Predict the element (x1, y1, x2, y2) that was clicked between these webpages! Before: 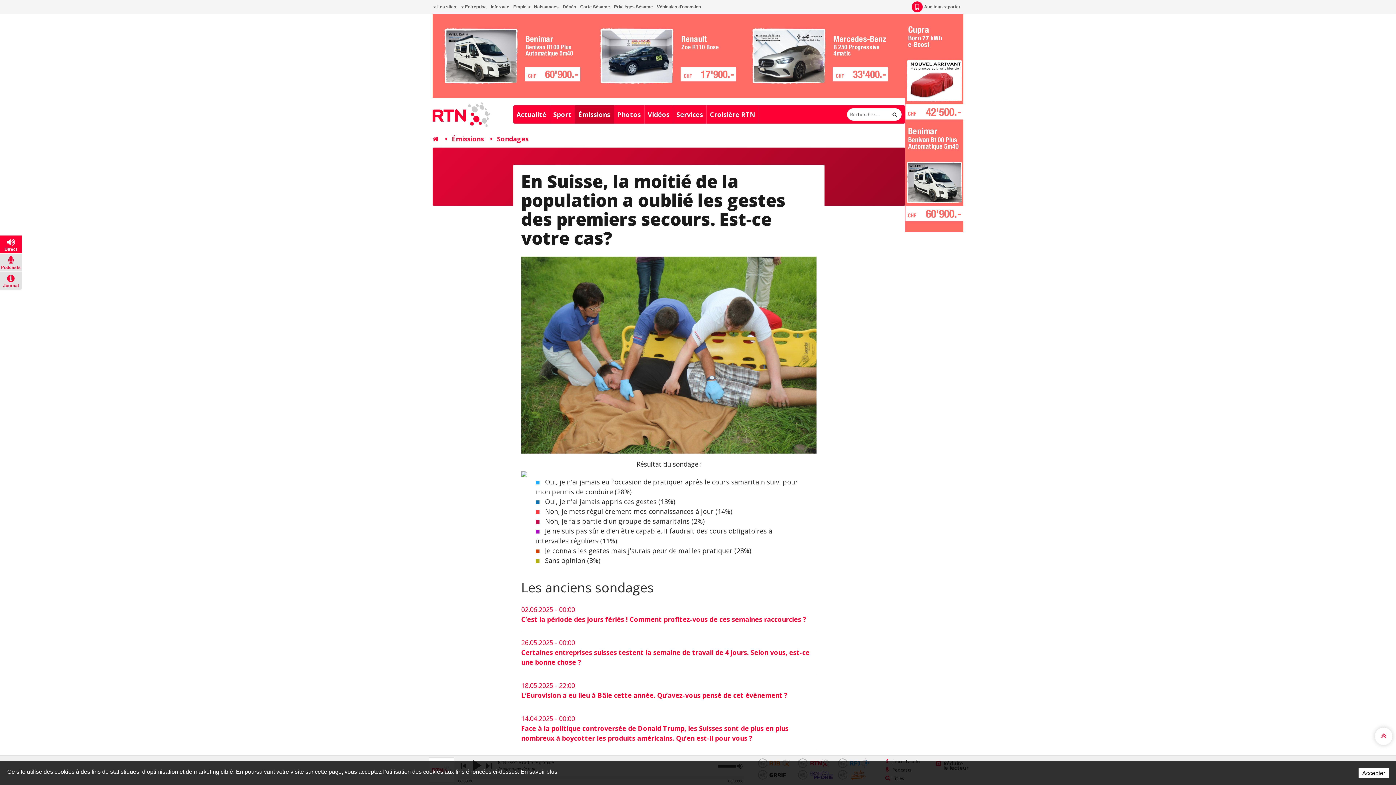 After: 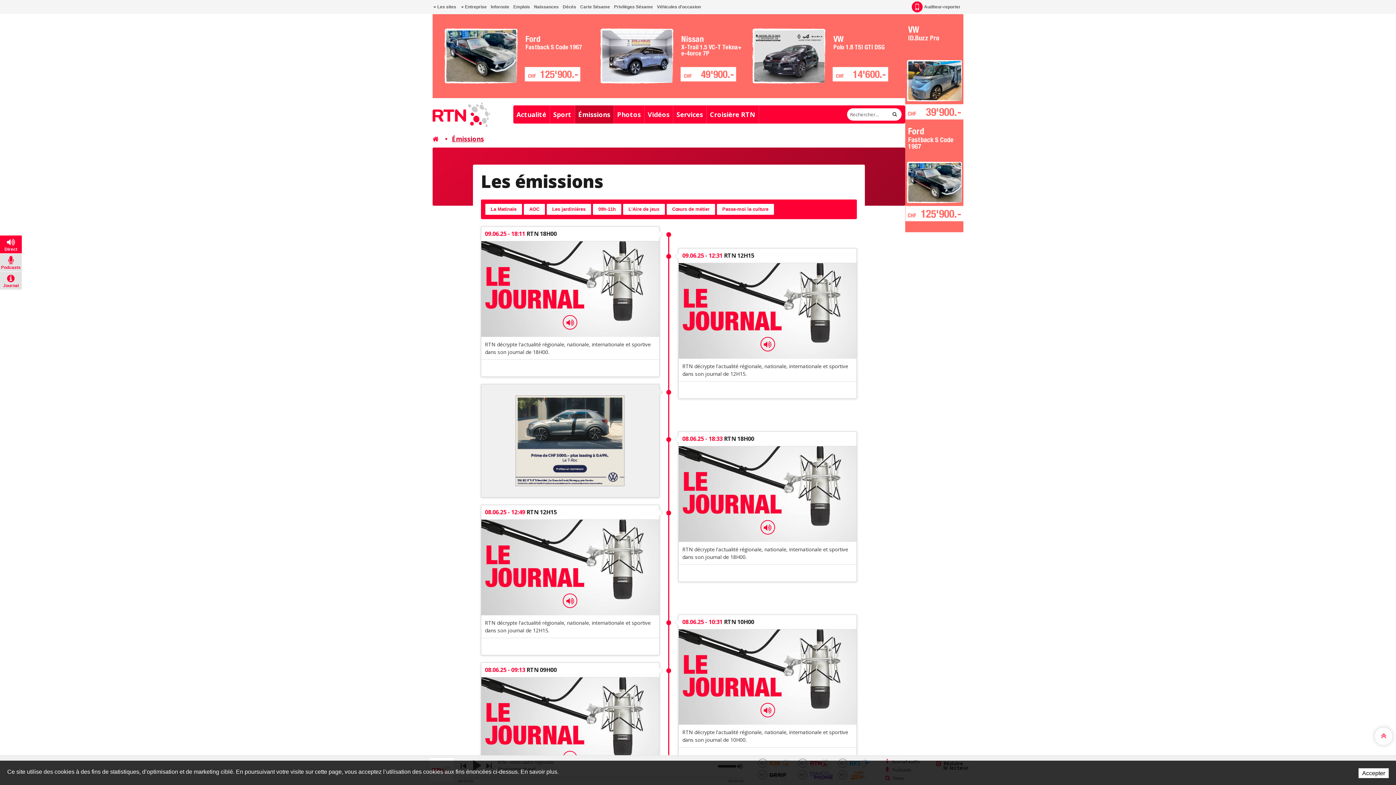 Action: label: Émissions bbox: (452, 134, 484, 143)